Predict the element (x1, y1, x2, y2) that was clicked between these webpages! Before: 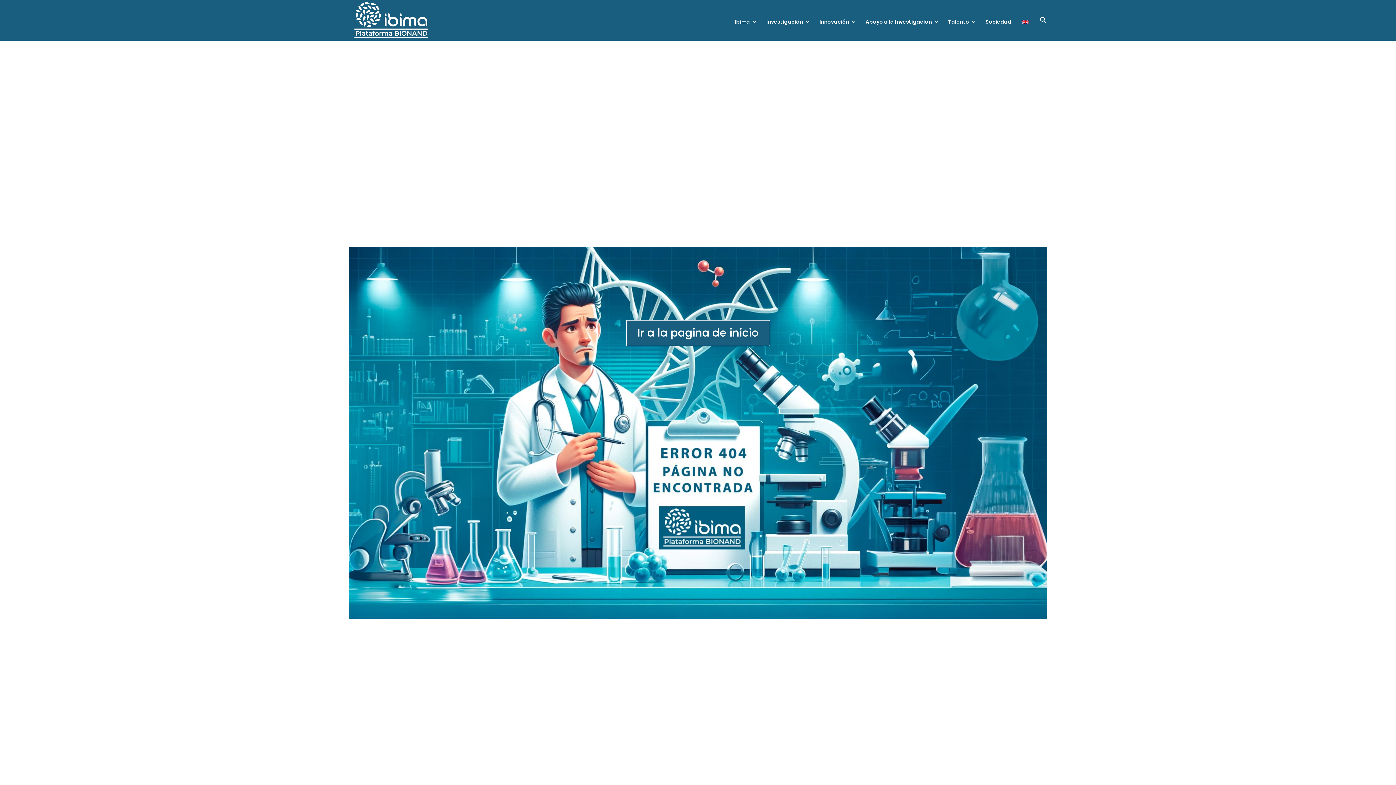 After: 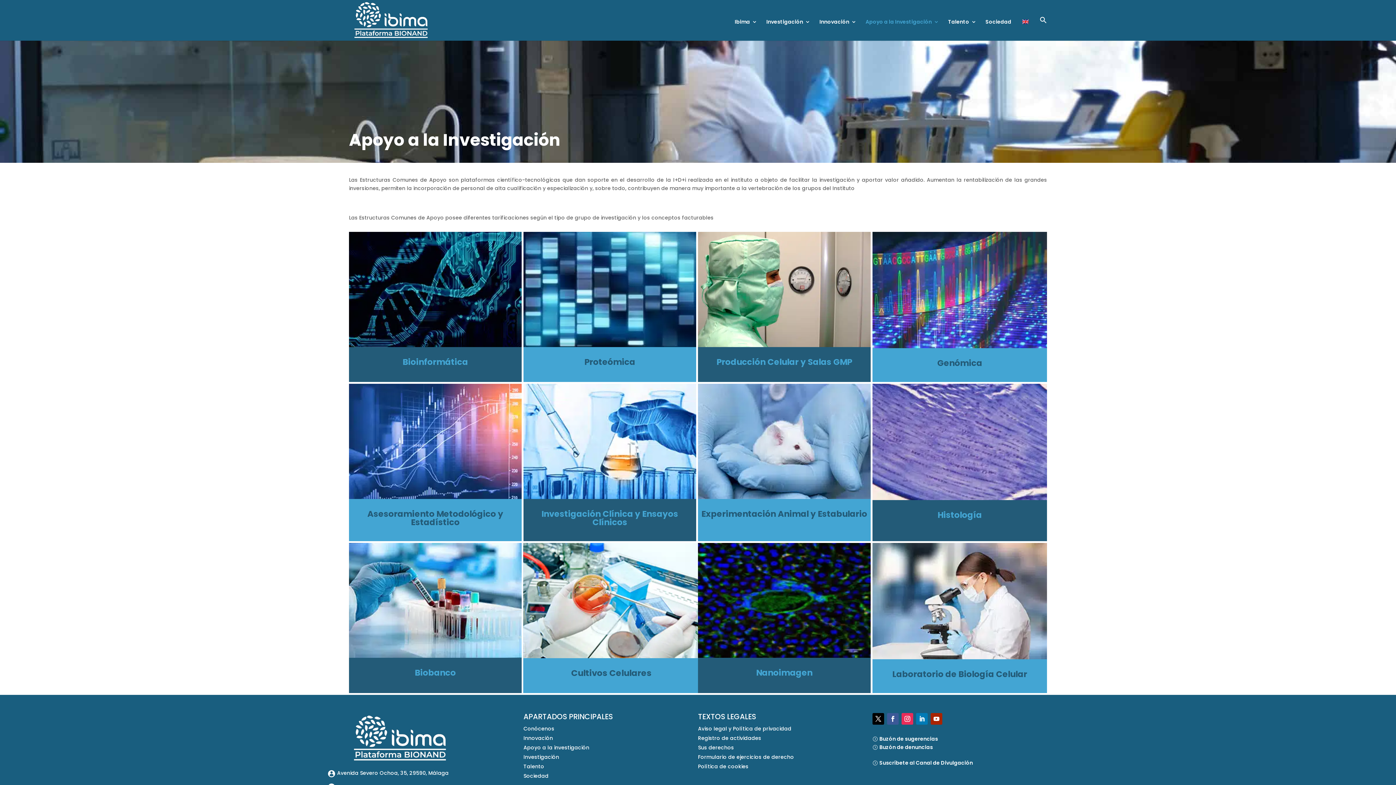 Action: label: Apoyo a la Investigación bbox: (865, 19, 939, 40)